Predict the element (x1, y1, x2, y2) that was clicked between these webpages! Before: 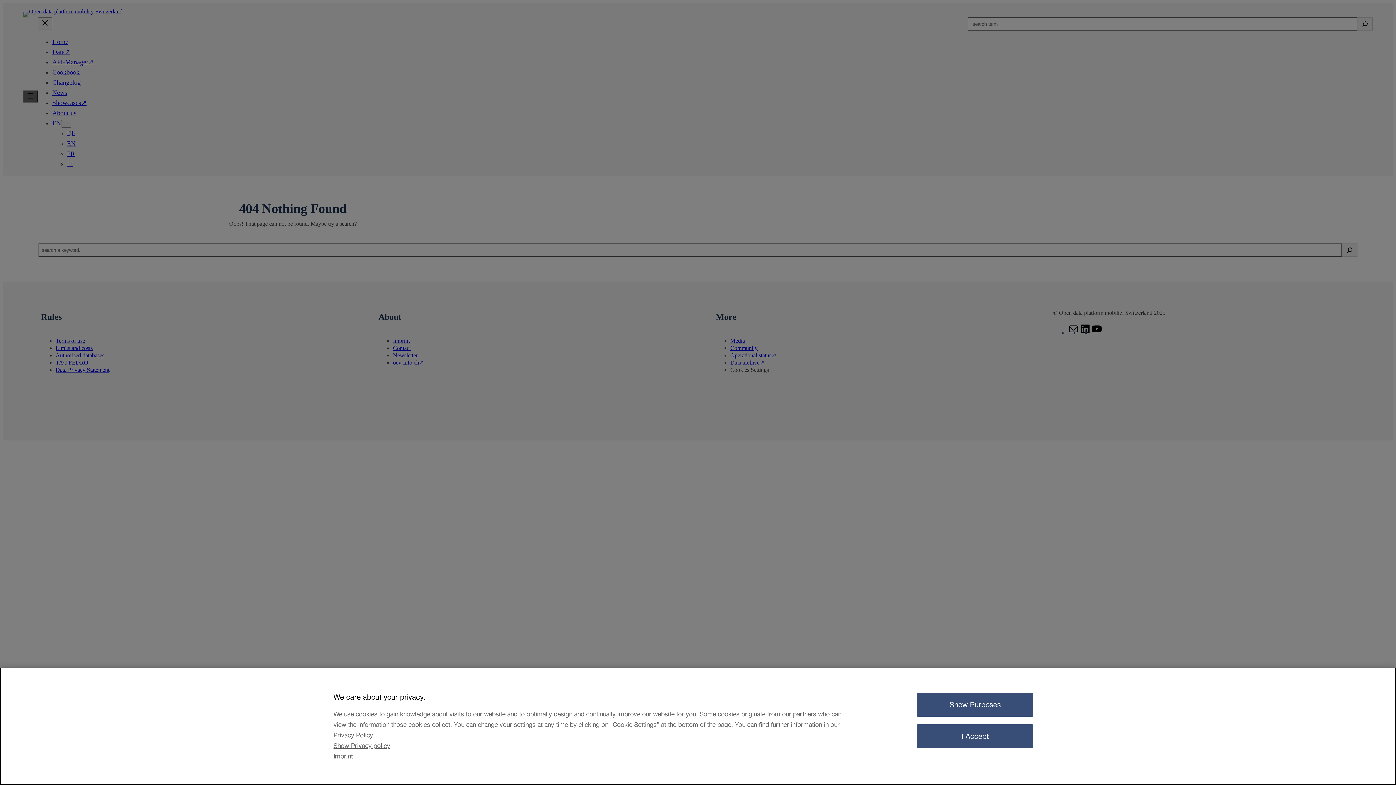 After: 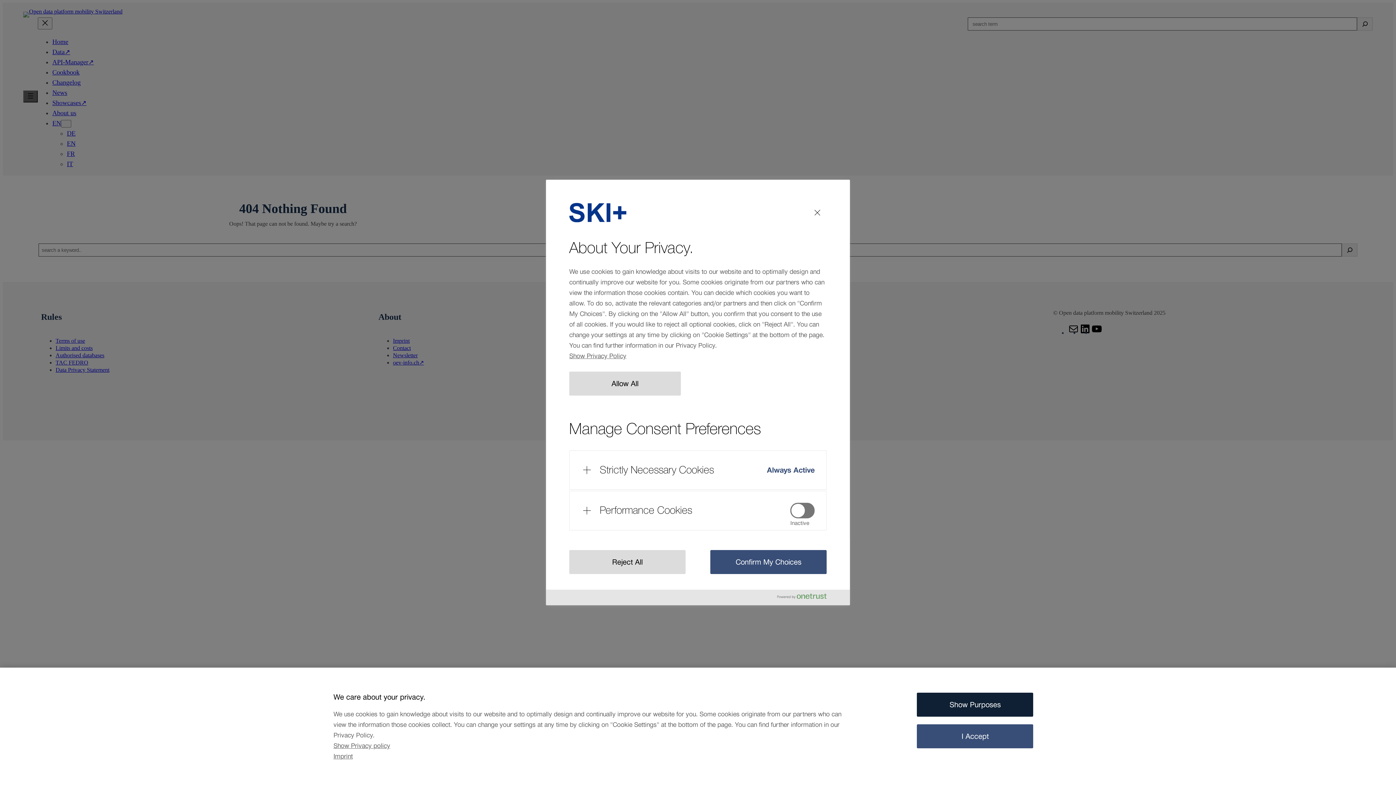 Action: bbox: (917, 693, 1033, 717) label: Show Purposes